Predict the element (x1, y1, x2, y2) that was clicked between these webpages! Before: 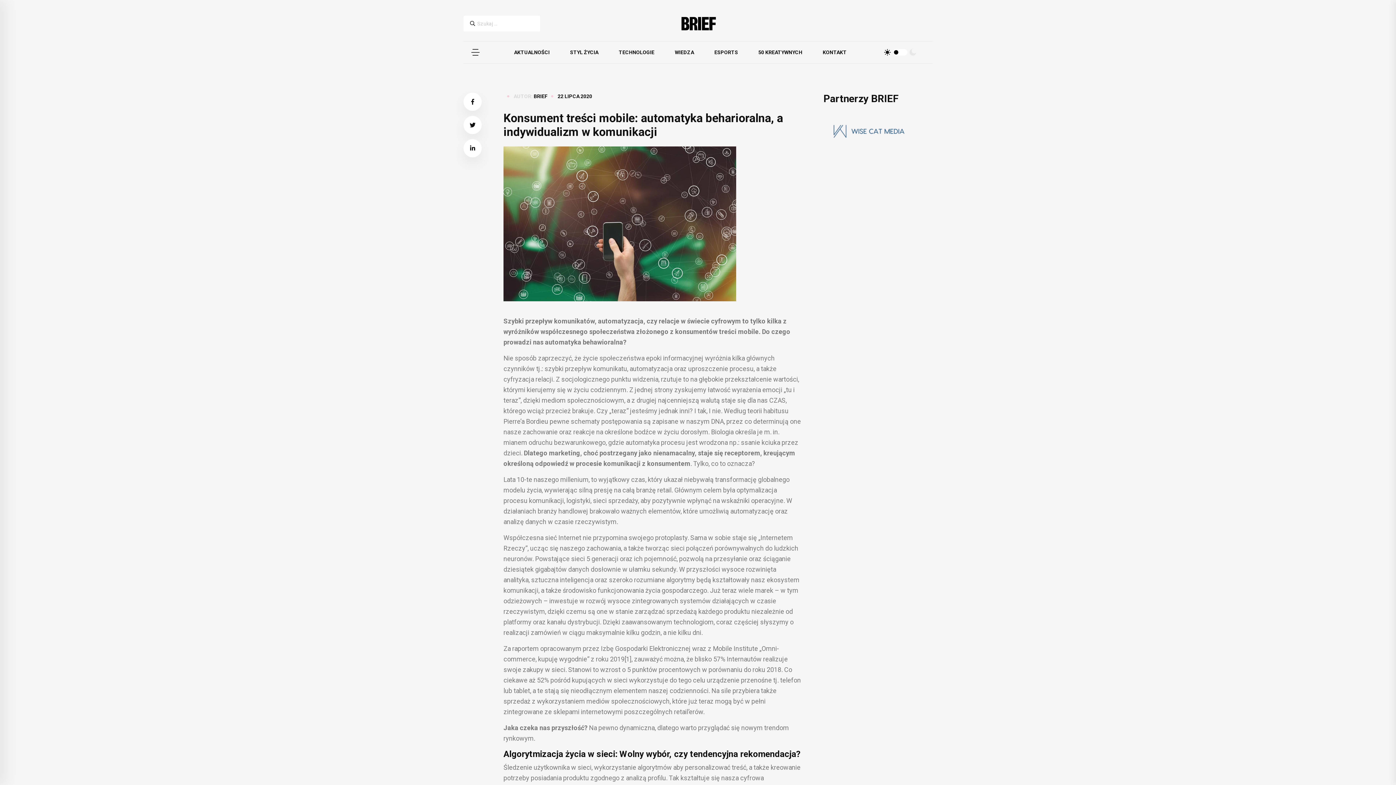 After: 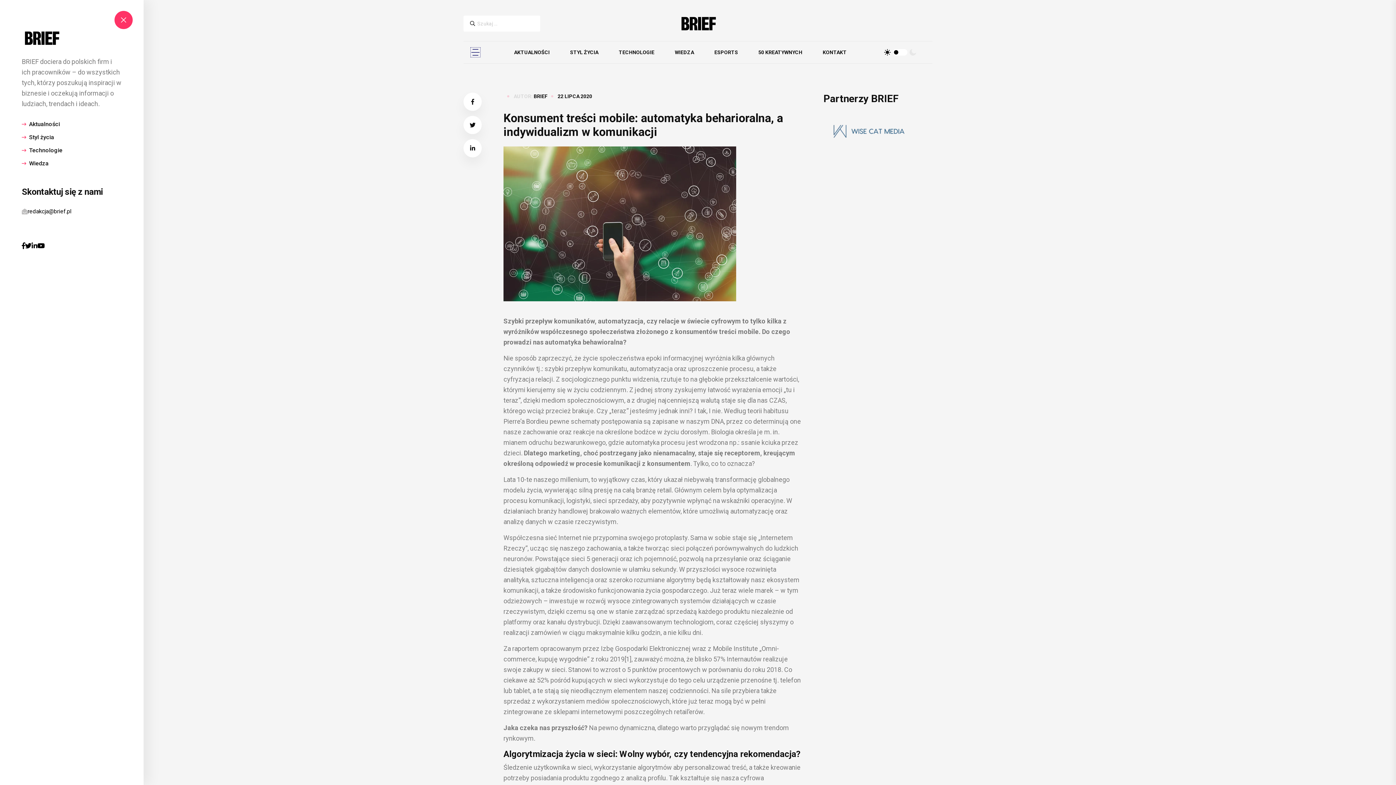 Action: bbox: (470, 47, 480, 56)